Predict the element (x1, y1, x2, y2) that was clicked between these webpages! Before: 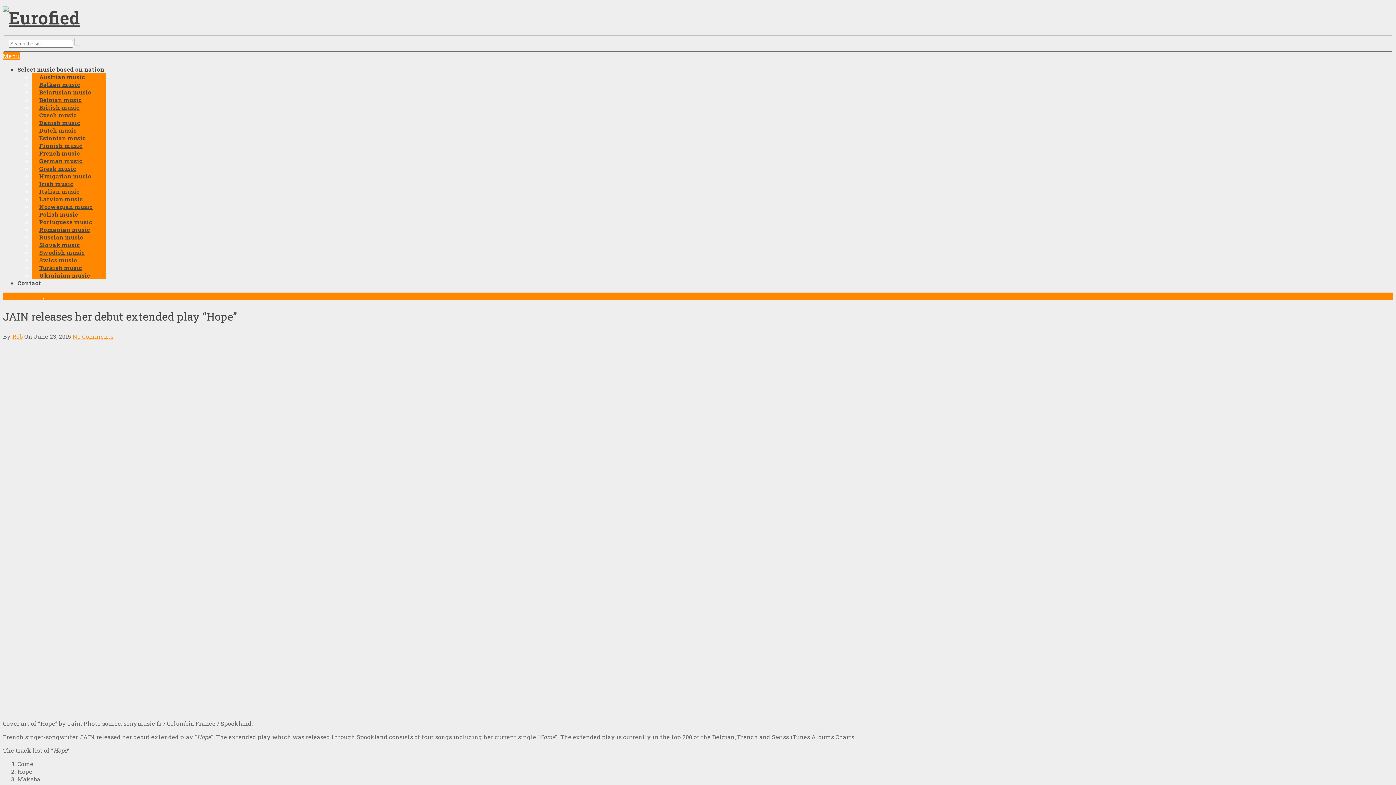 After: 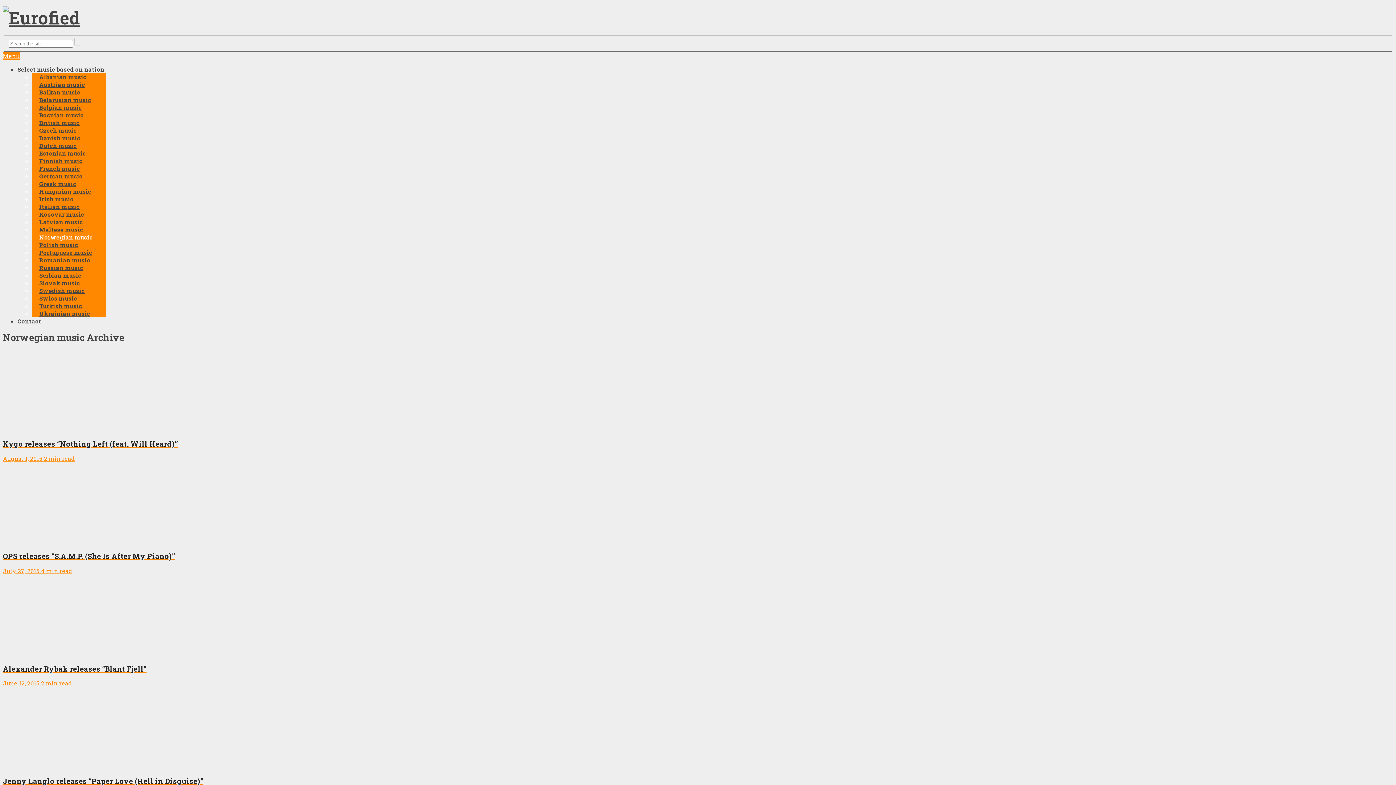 Action: label: Norwegian music bbox: (32, 201, 103, 212)